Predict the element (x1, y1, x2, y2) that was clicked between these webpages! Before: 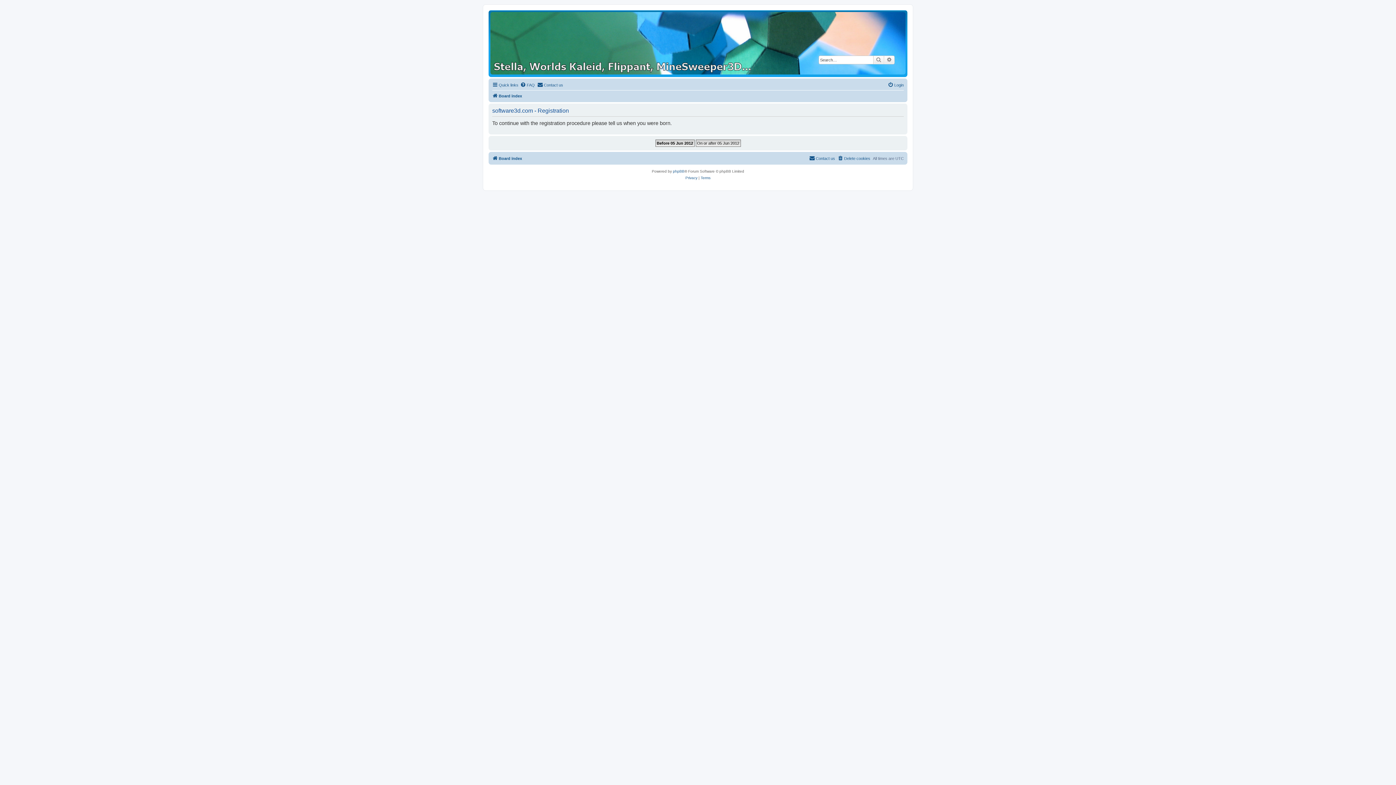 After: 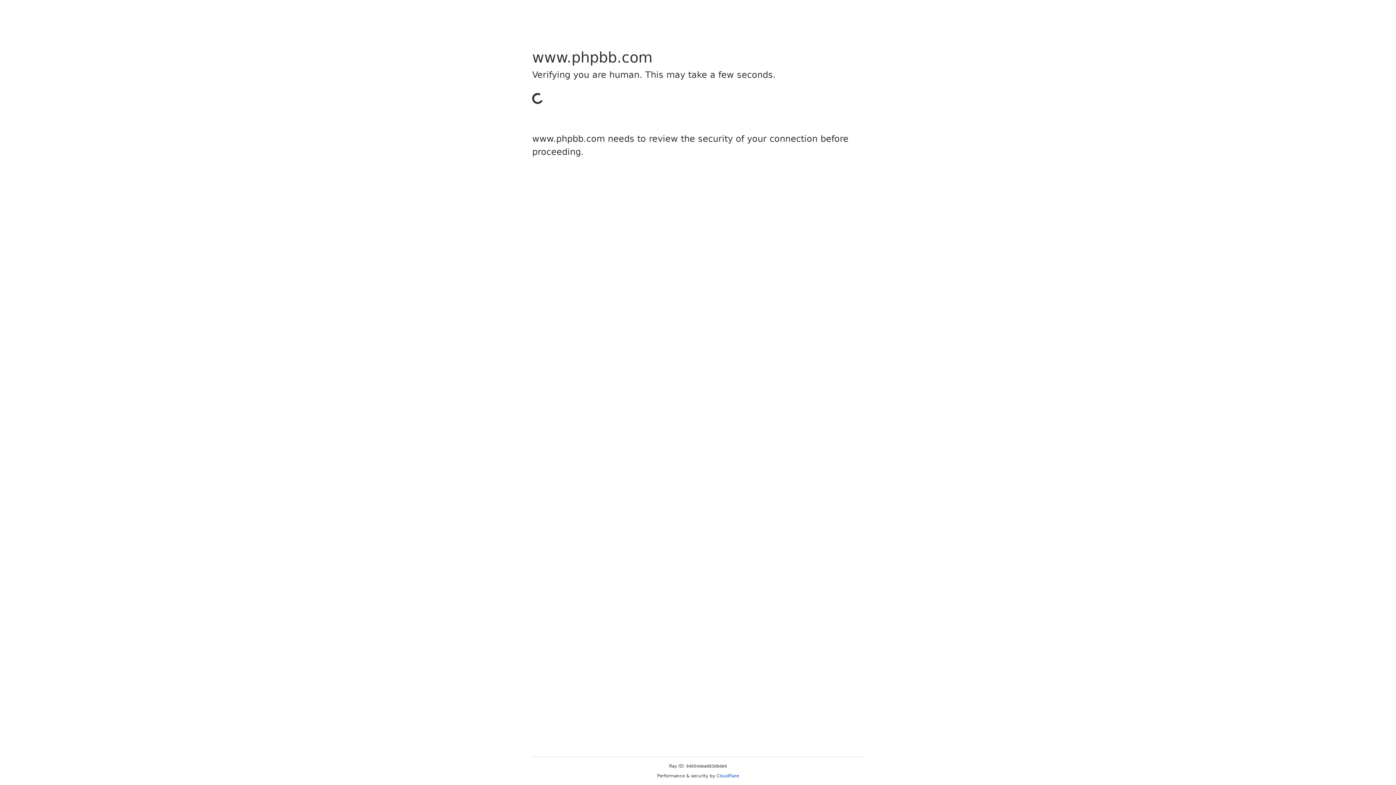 Action: label: phpBB bbox: (673, 168, 684, 174)